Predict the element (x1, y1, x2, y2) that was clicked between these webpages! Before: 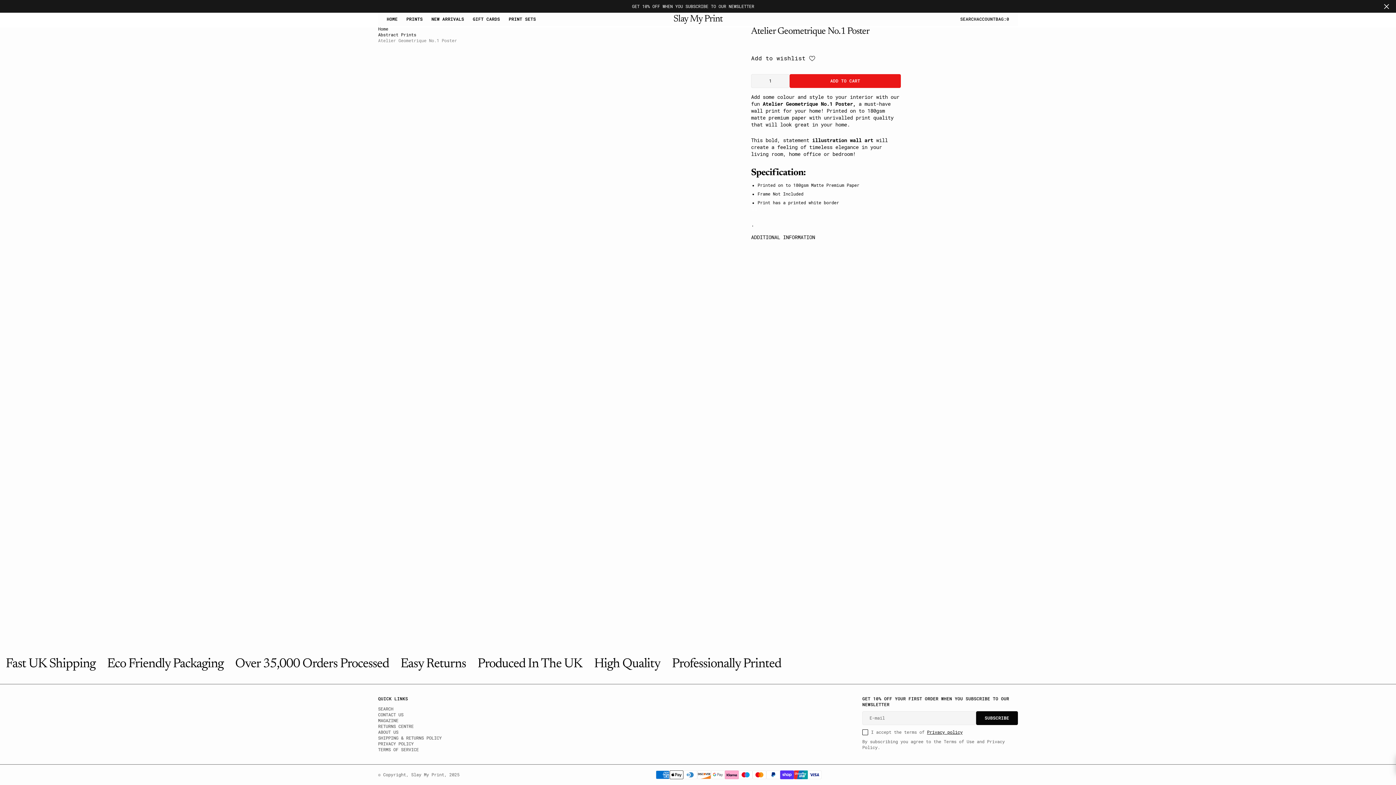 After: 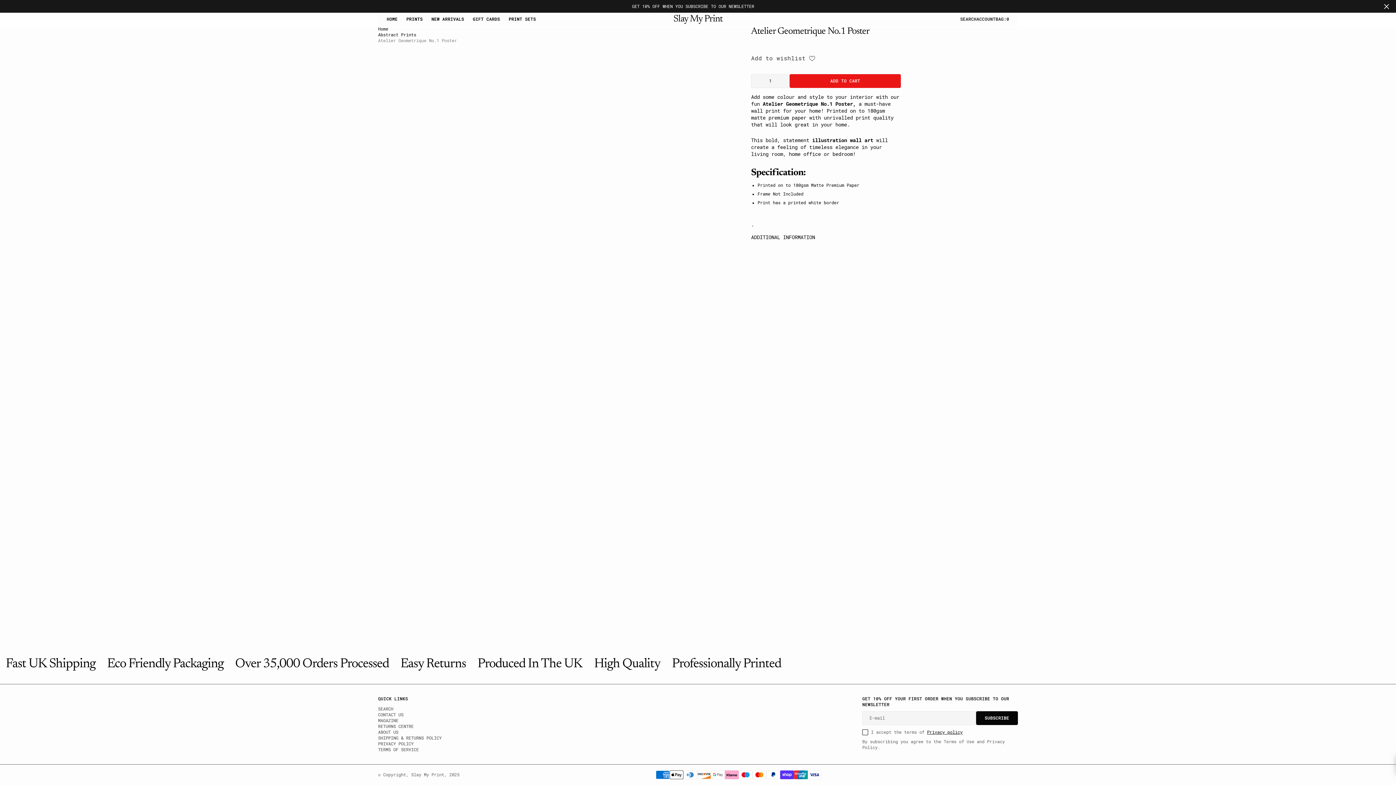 Action: bbox: (751, 54, 817, 62) label: Add to wishlist